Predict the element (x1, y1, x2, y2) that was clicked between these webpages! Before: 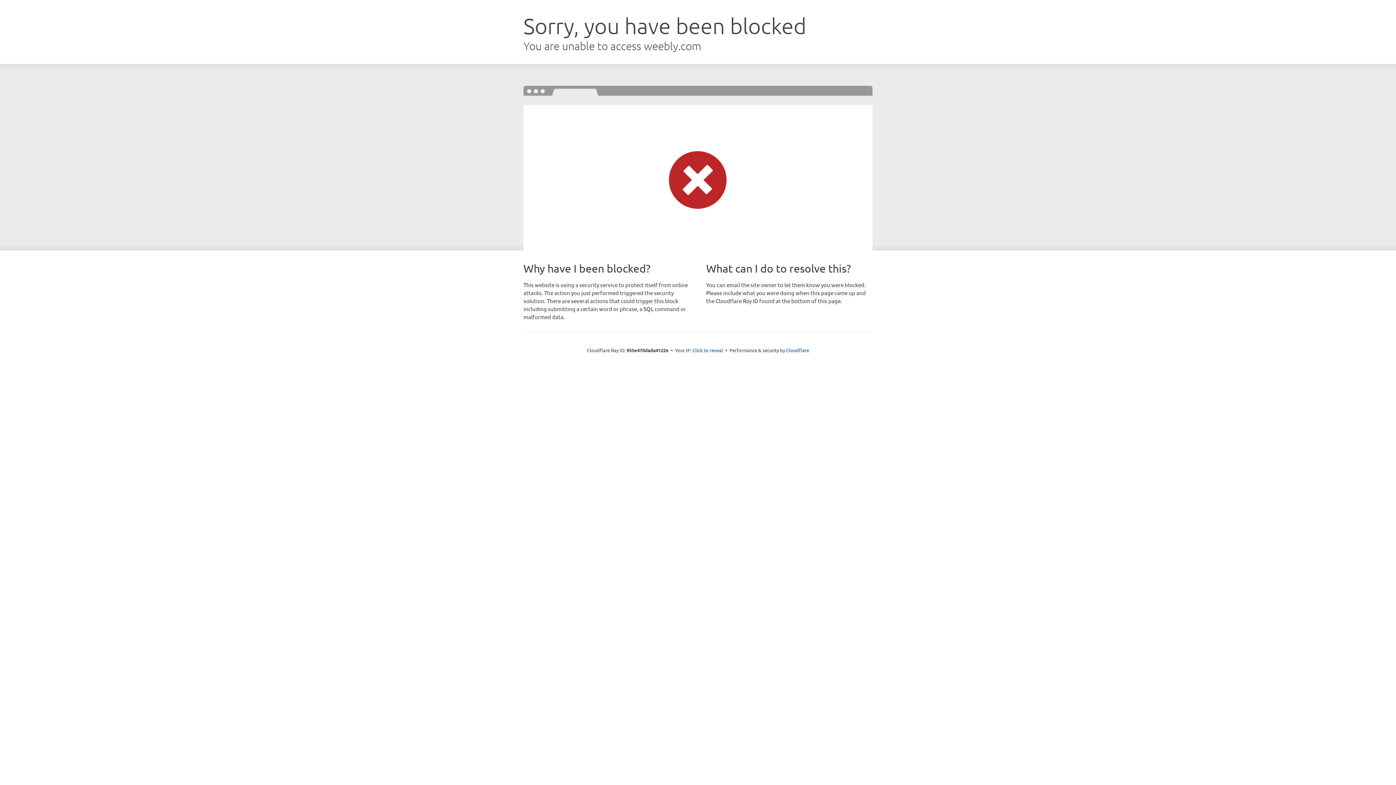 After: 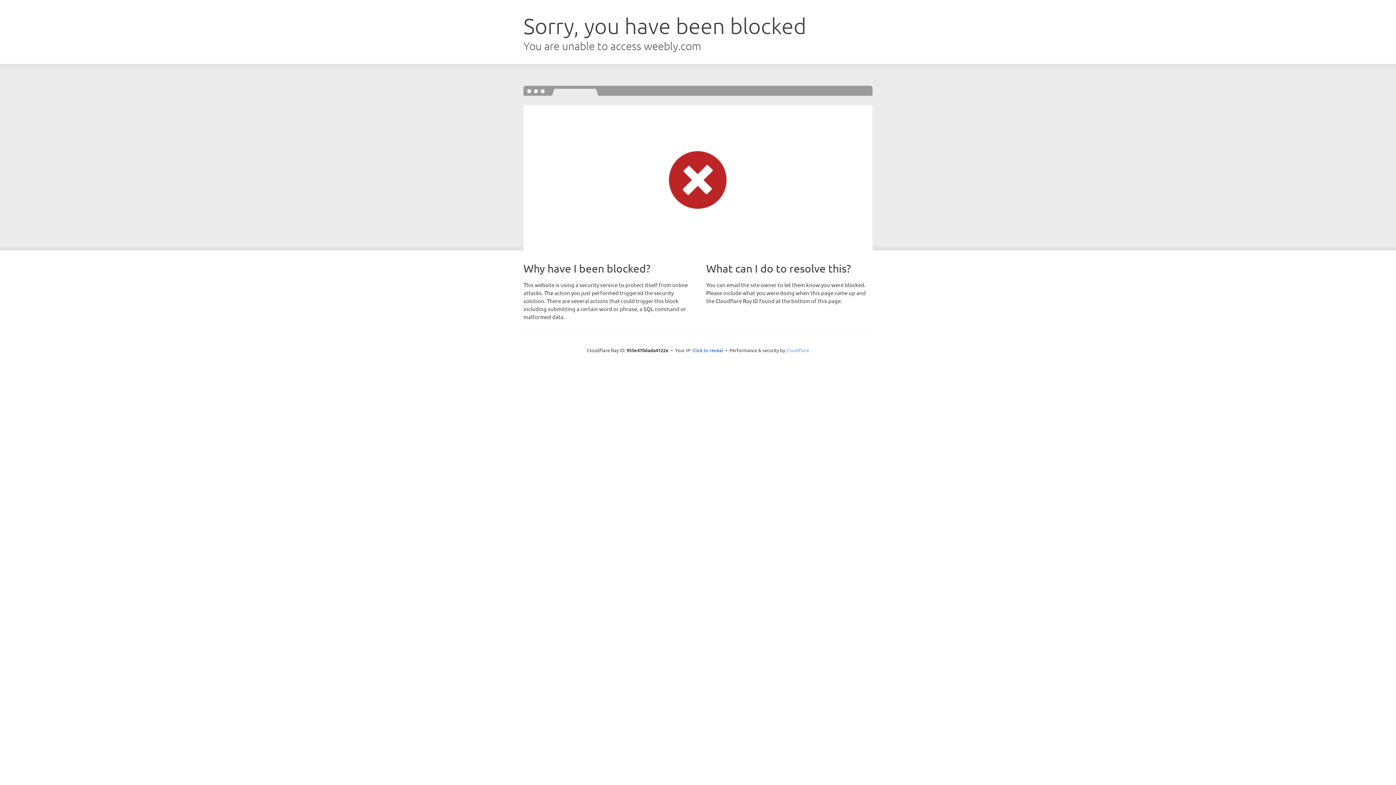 Action: label: Cloudflare bbox: (786, 347, 809, 353)